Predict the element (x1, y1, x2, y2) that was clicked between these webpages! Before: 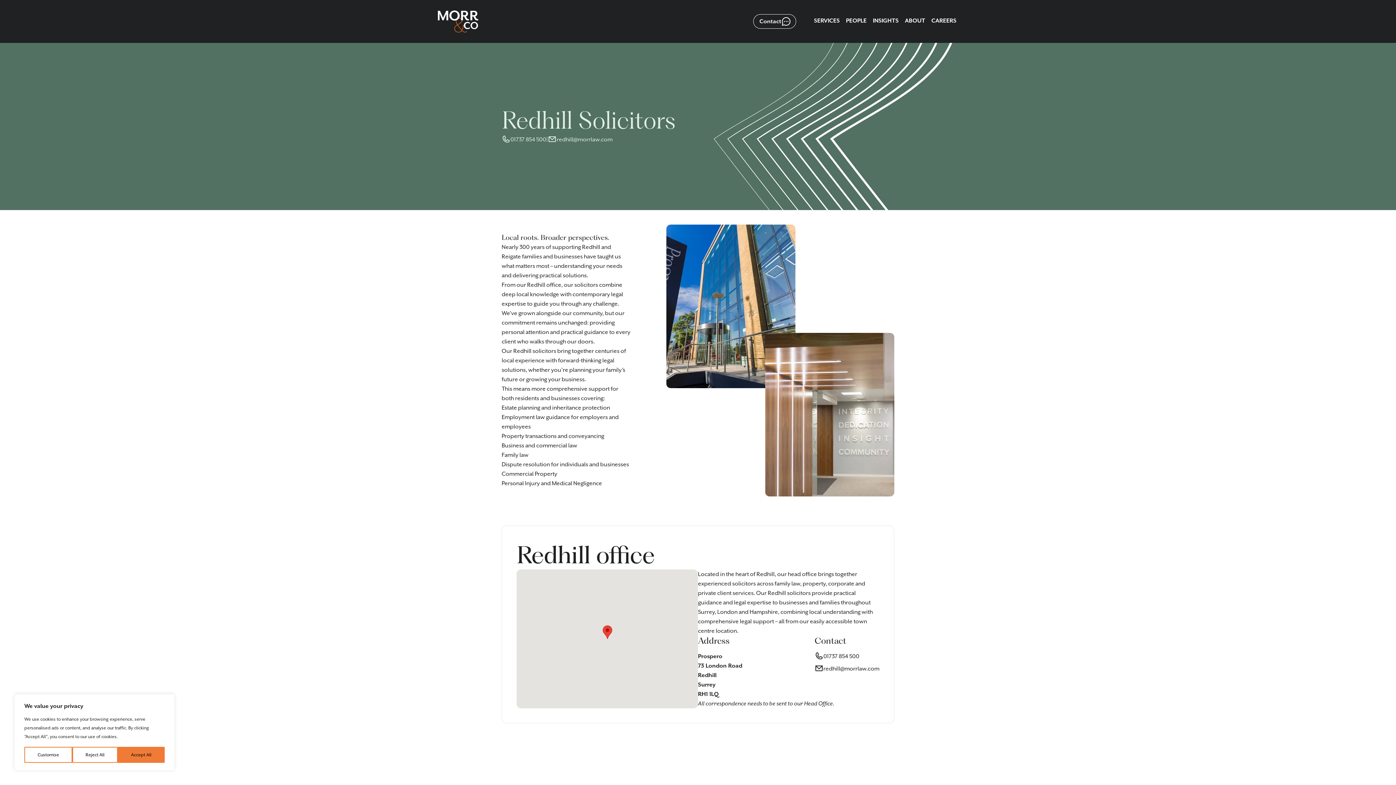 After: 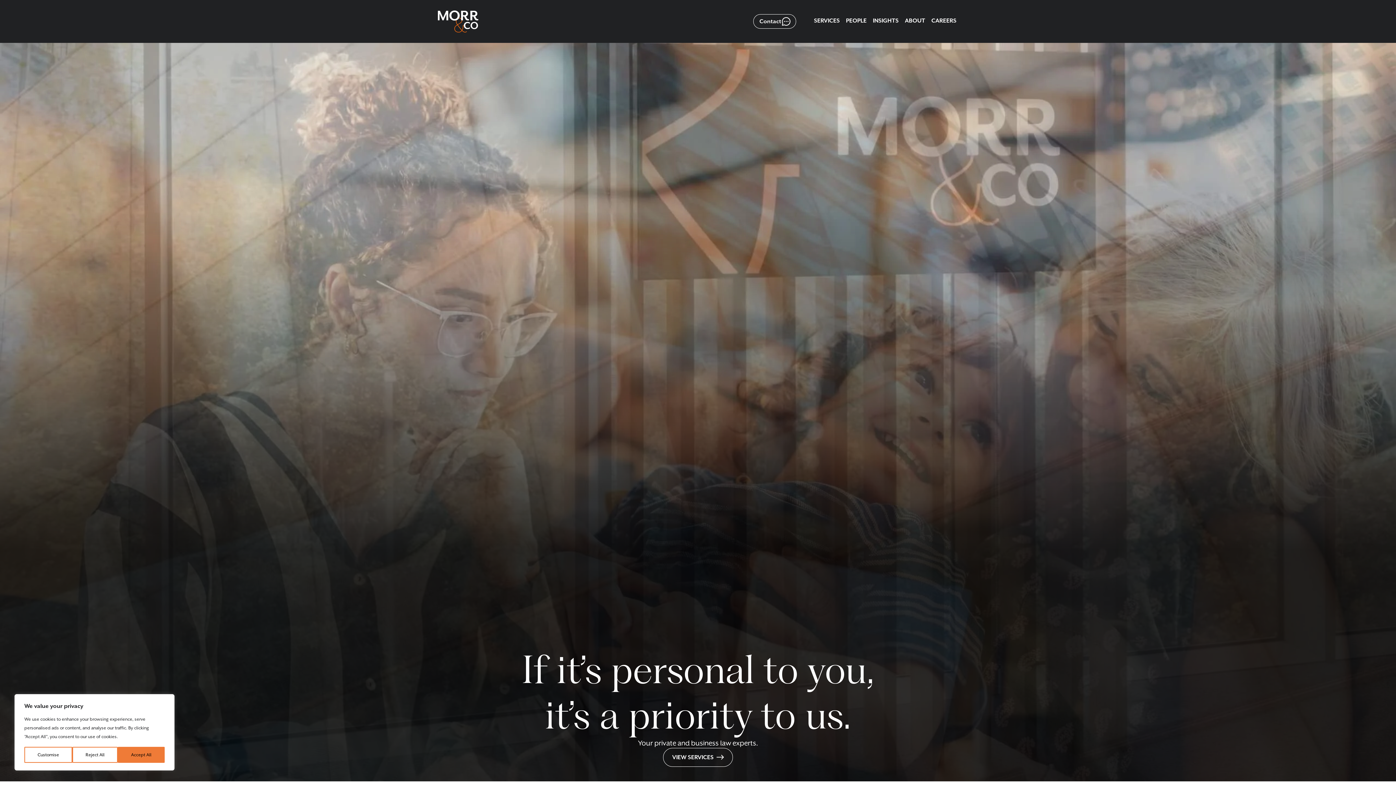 Action: label: Morr & Co LLP bbox: (436, 0, 479, 42)